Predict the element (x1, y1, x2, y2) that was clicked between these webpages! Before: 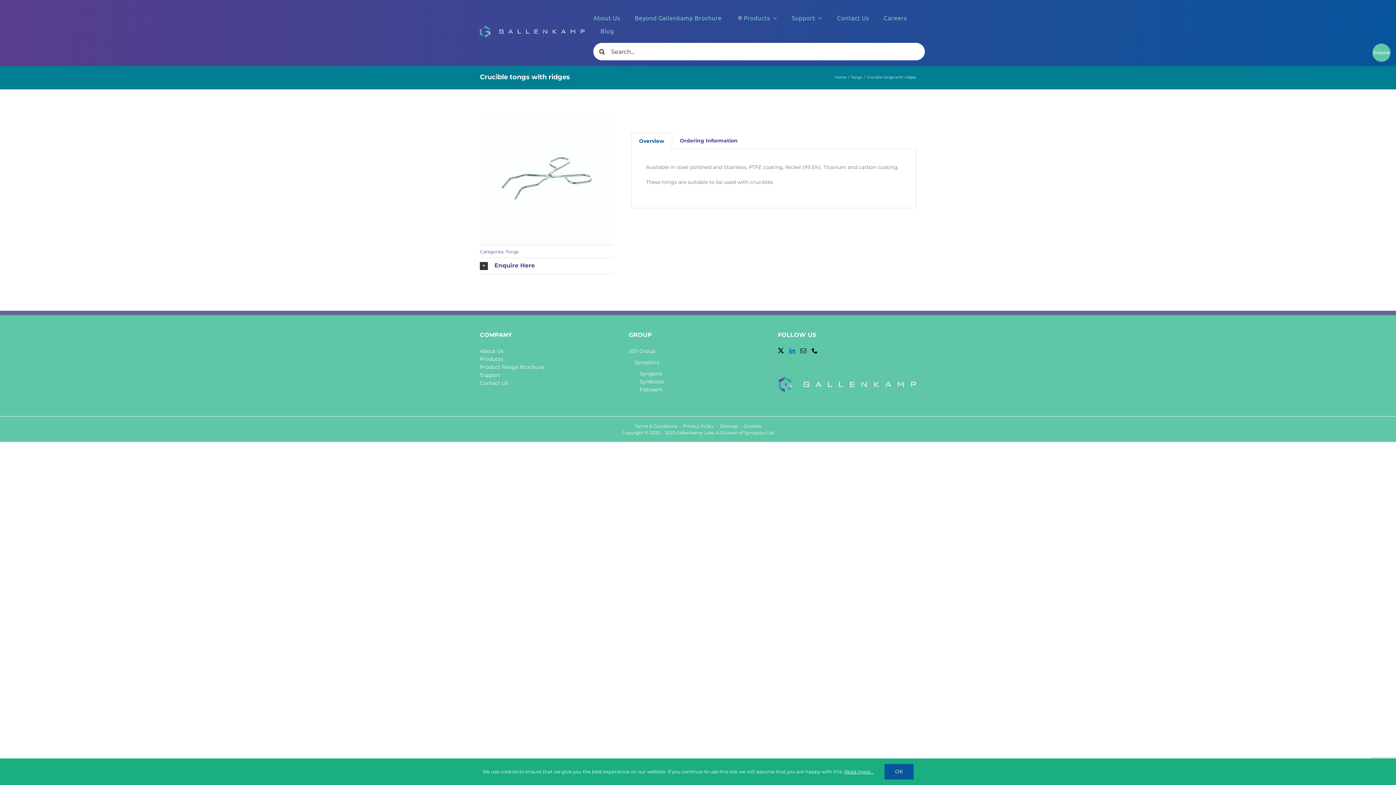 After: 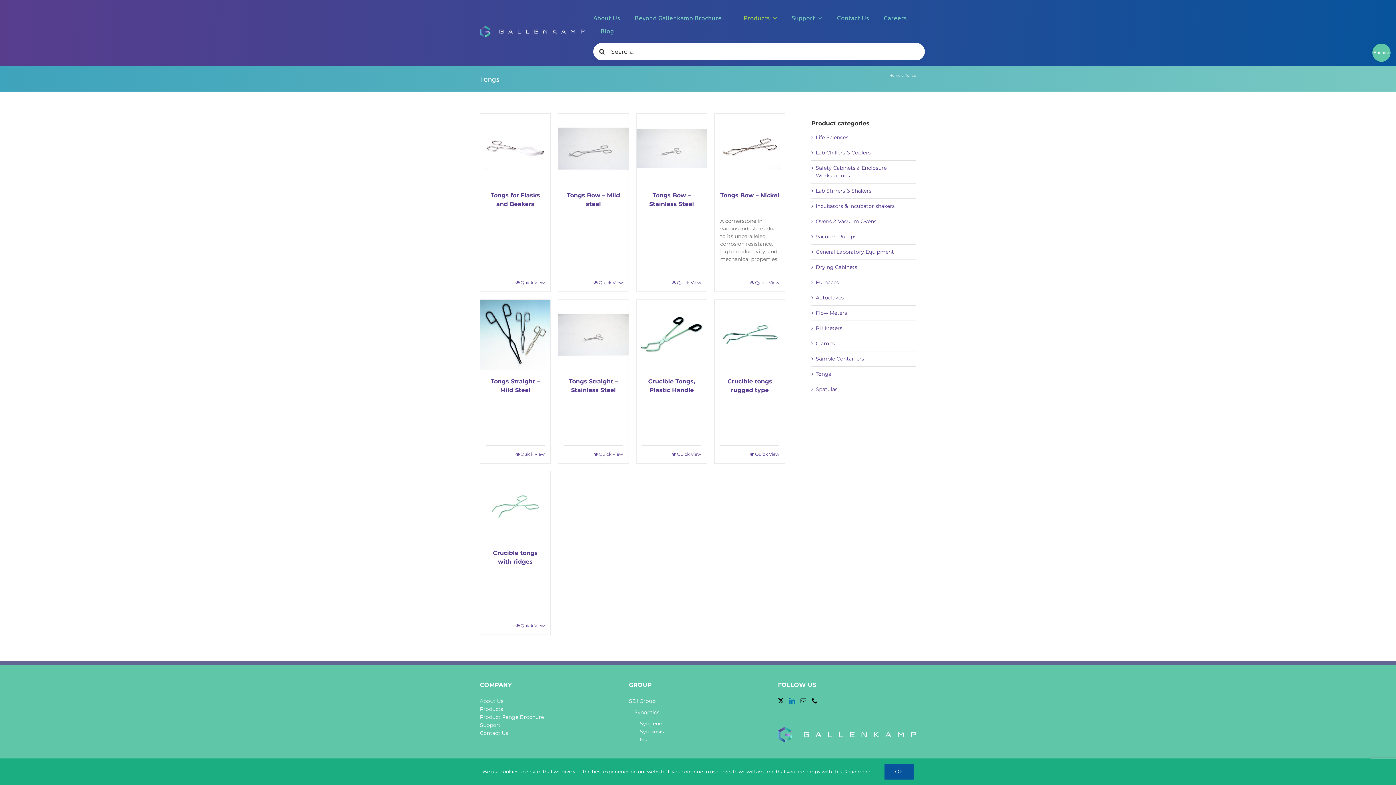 Action: label: Tongs bbox: (851, 74, 862, 79)